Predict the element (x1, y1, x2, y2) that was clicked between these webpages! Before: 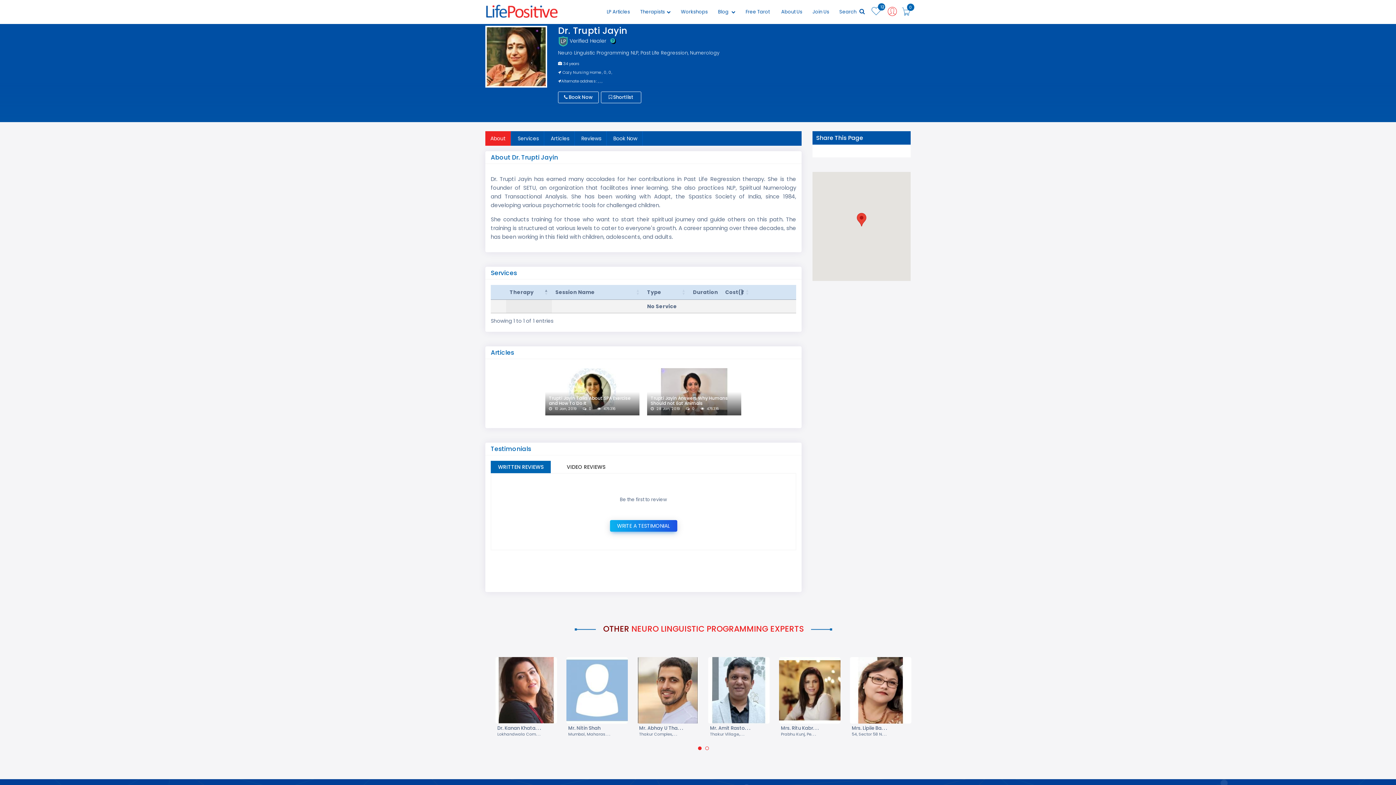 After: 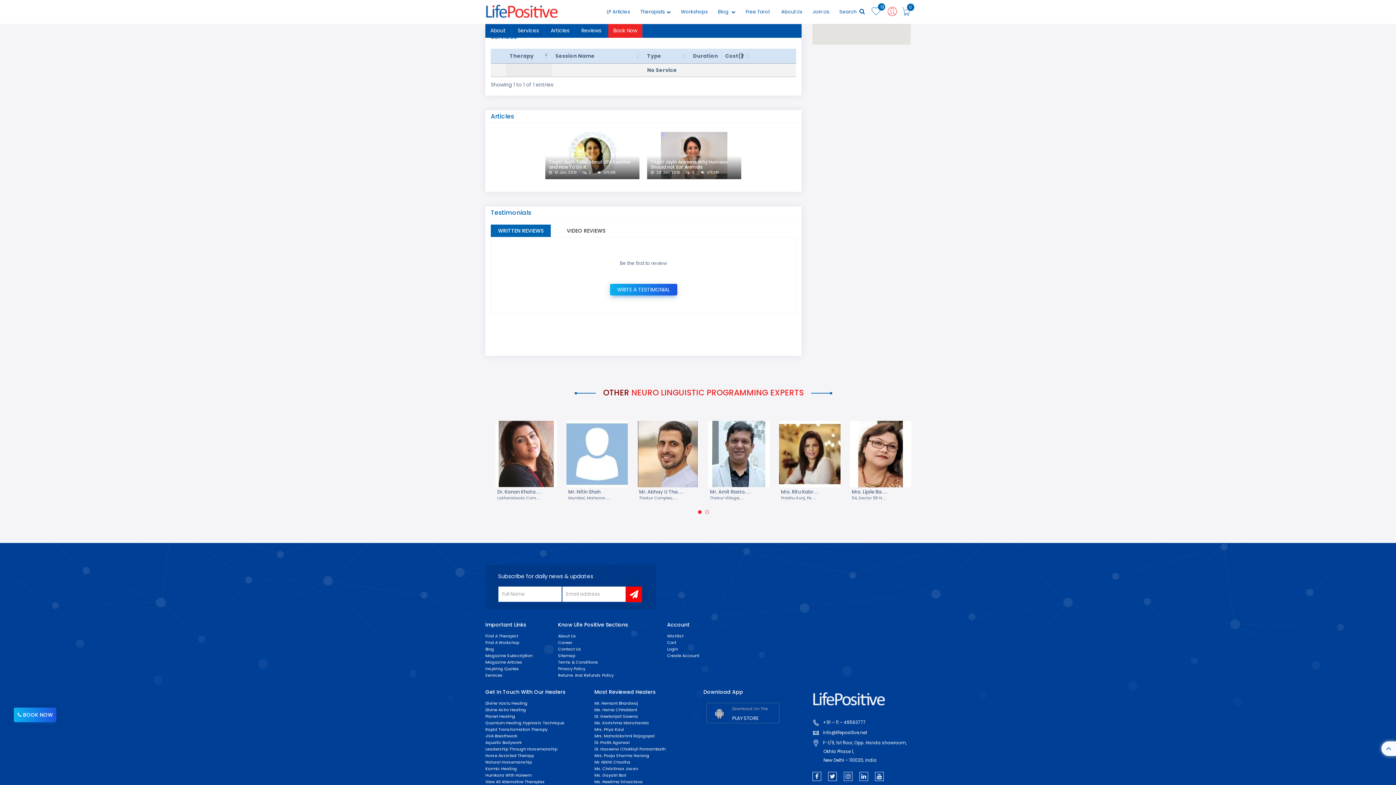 Action: label: Book Now bbox: (608, 131, 642, 145)